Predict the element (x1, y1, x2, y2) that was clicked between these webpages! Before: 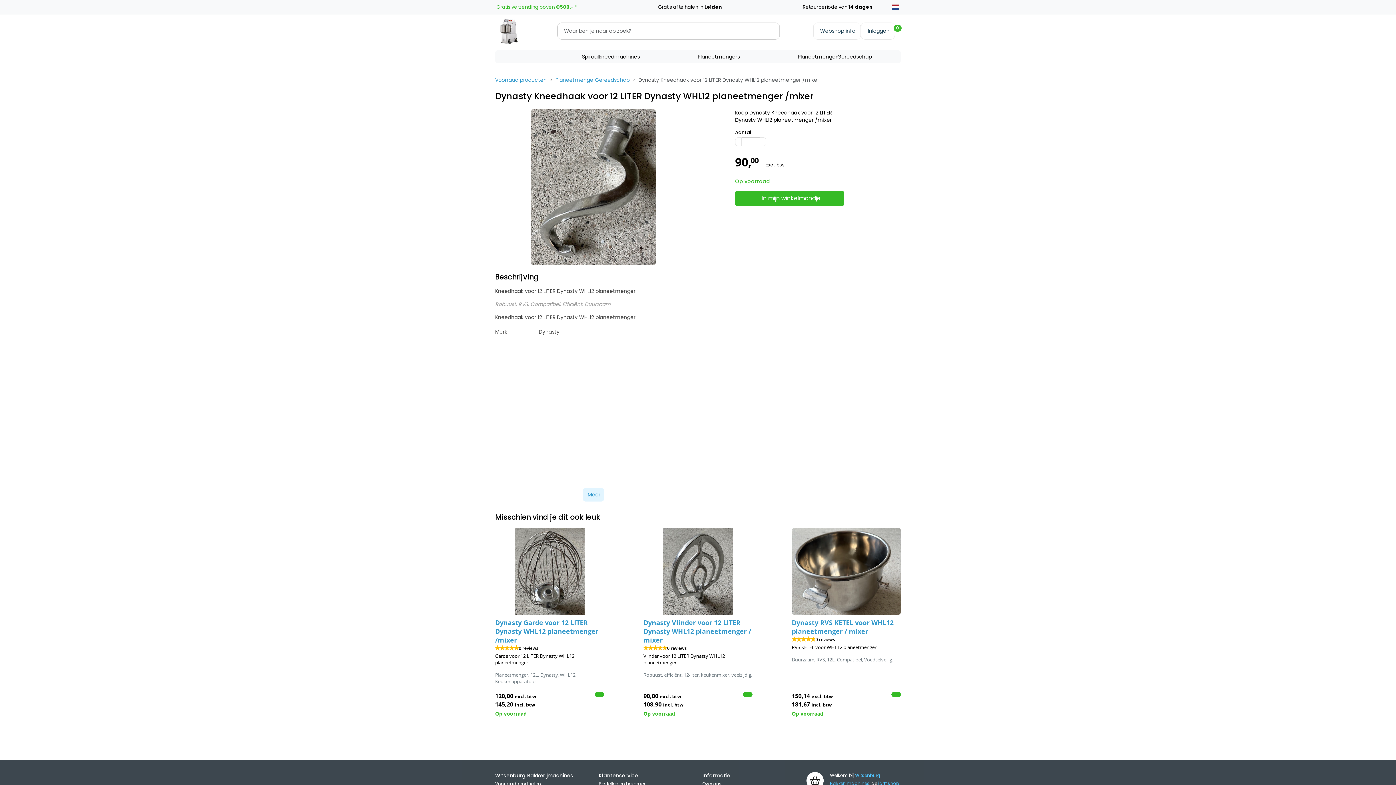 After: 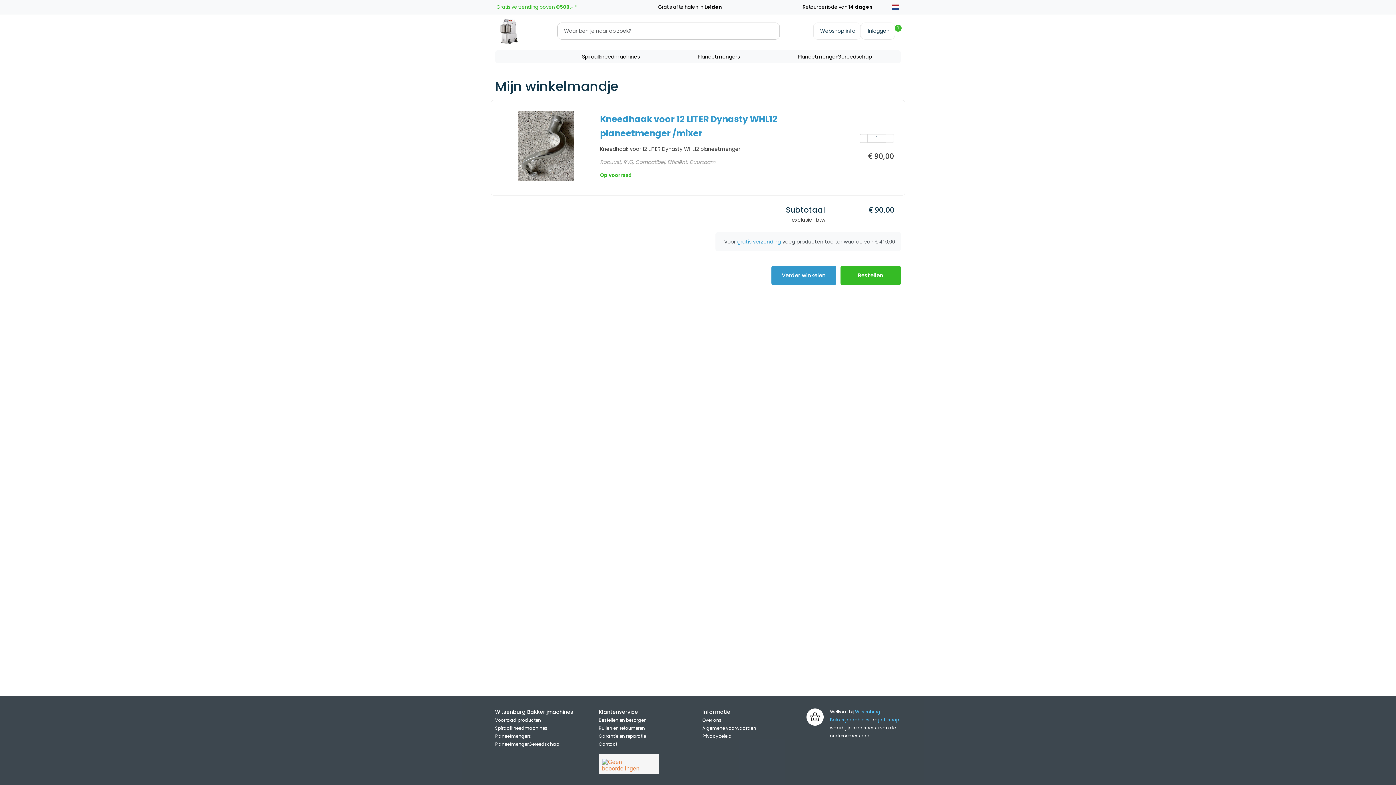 Action: label: In mijn winkelmandje bbox: (735, 190, 844, 206)